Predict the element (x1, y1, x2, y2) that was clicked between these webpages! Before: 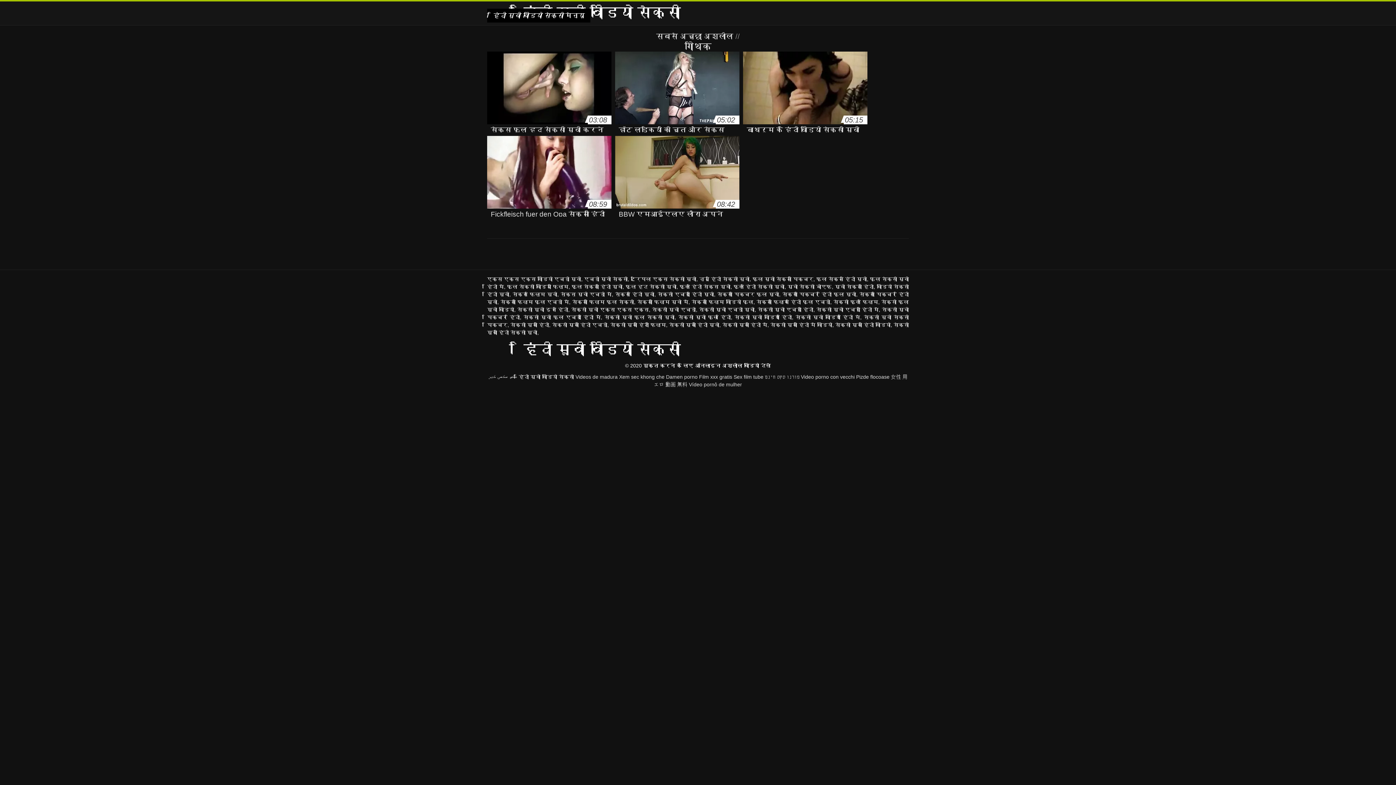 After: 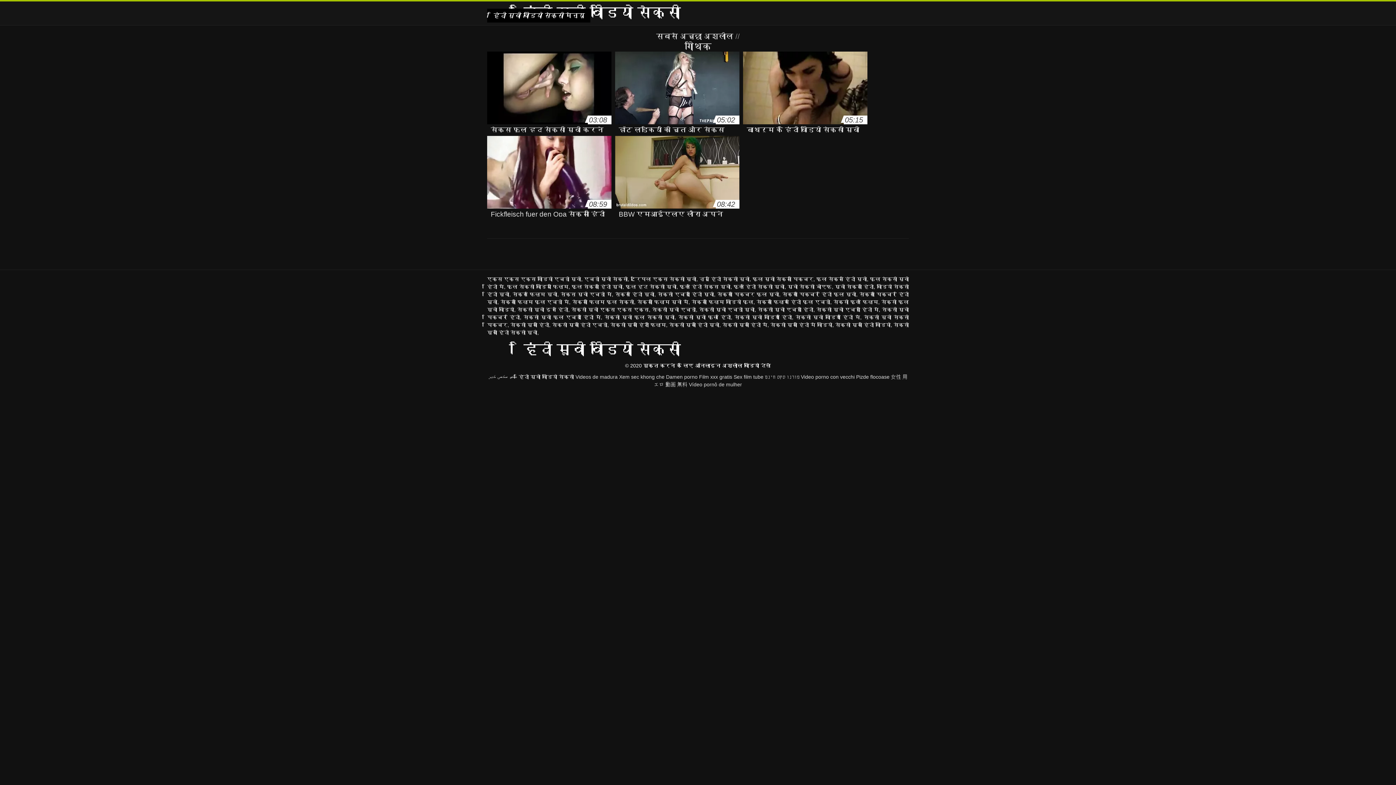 Action: bbox: (733, 374, 763, 380) label: Sex film tube